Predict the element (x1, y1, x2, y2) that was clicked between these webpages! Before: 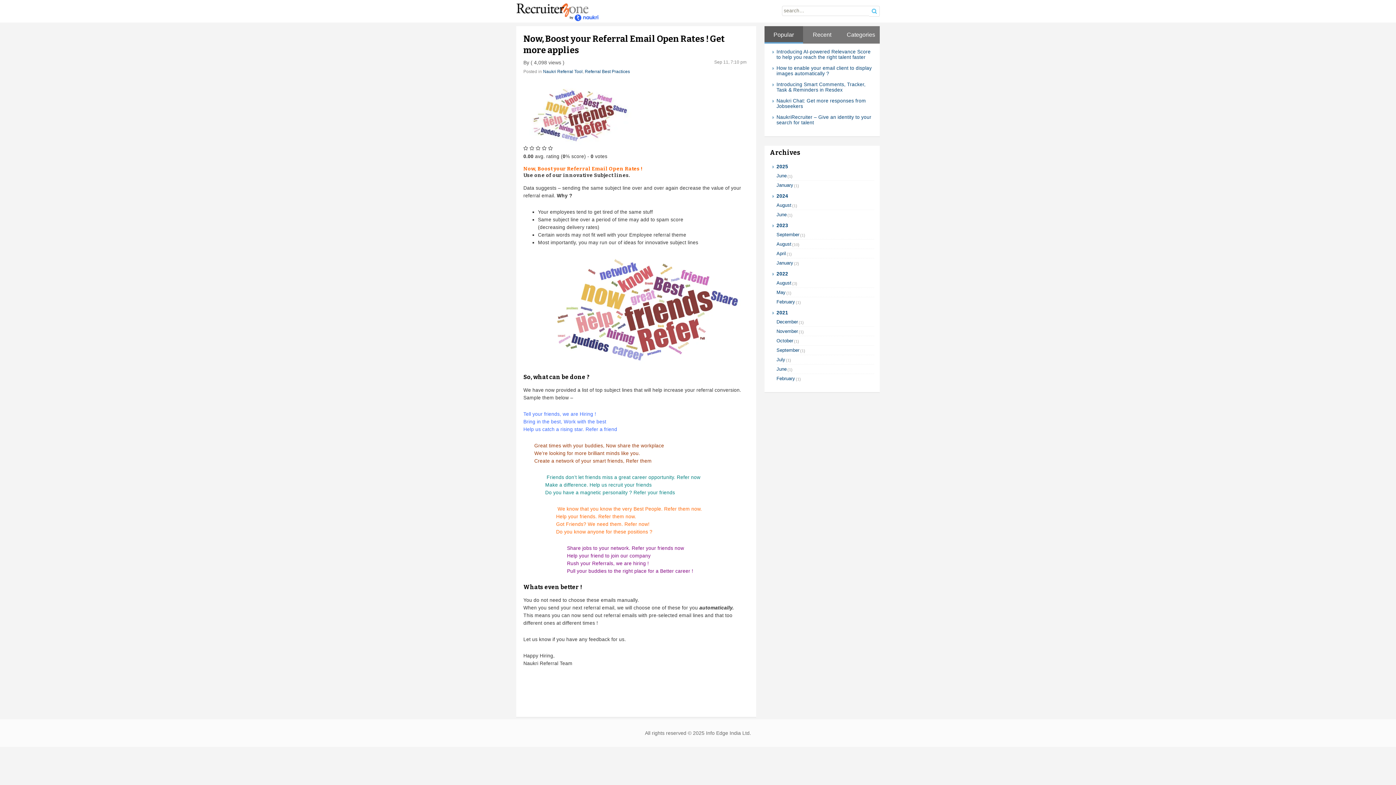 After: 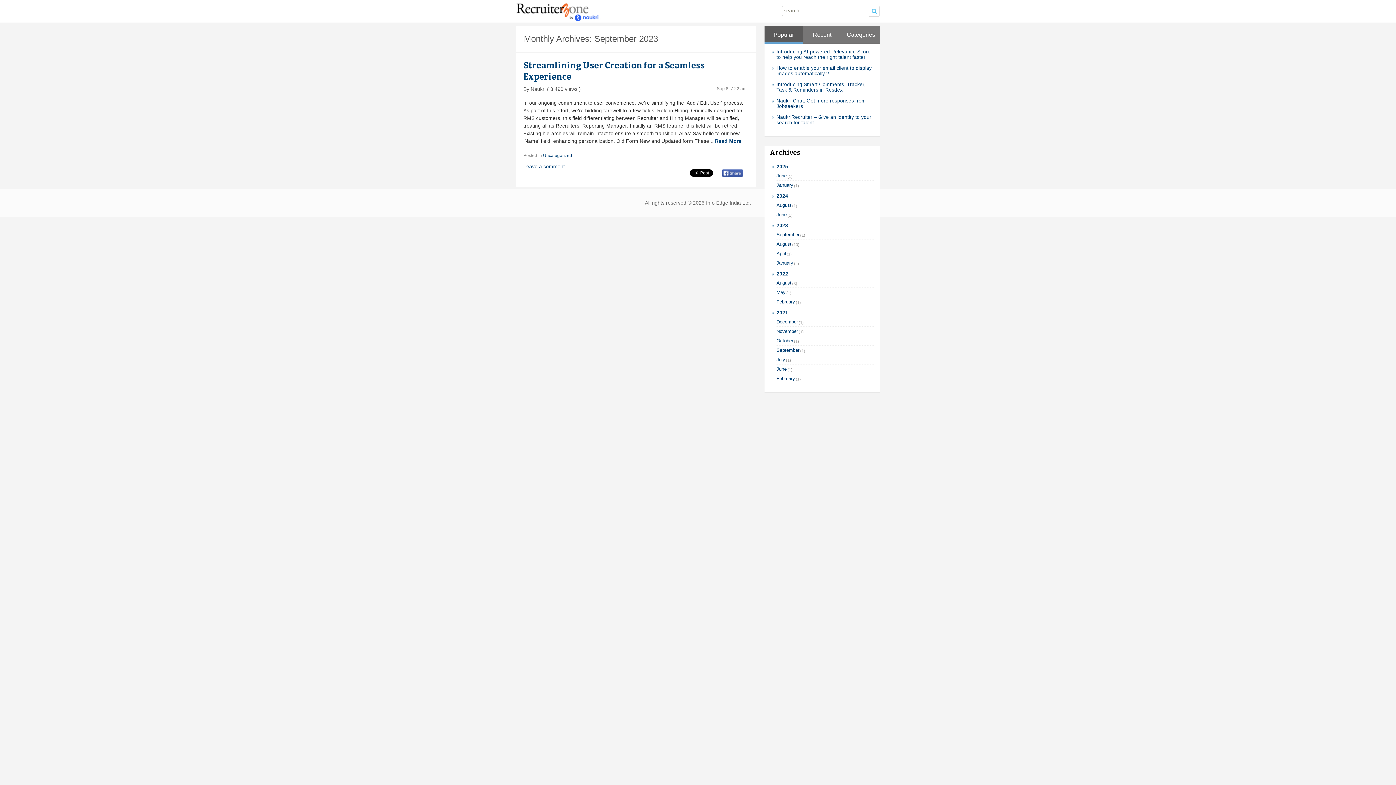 Action: bbox: (776, 232, 805, 237) label: September(1)